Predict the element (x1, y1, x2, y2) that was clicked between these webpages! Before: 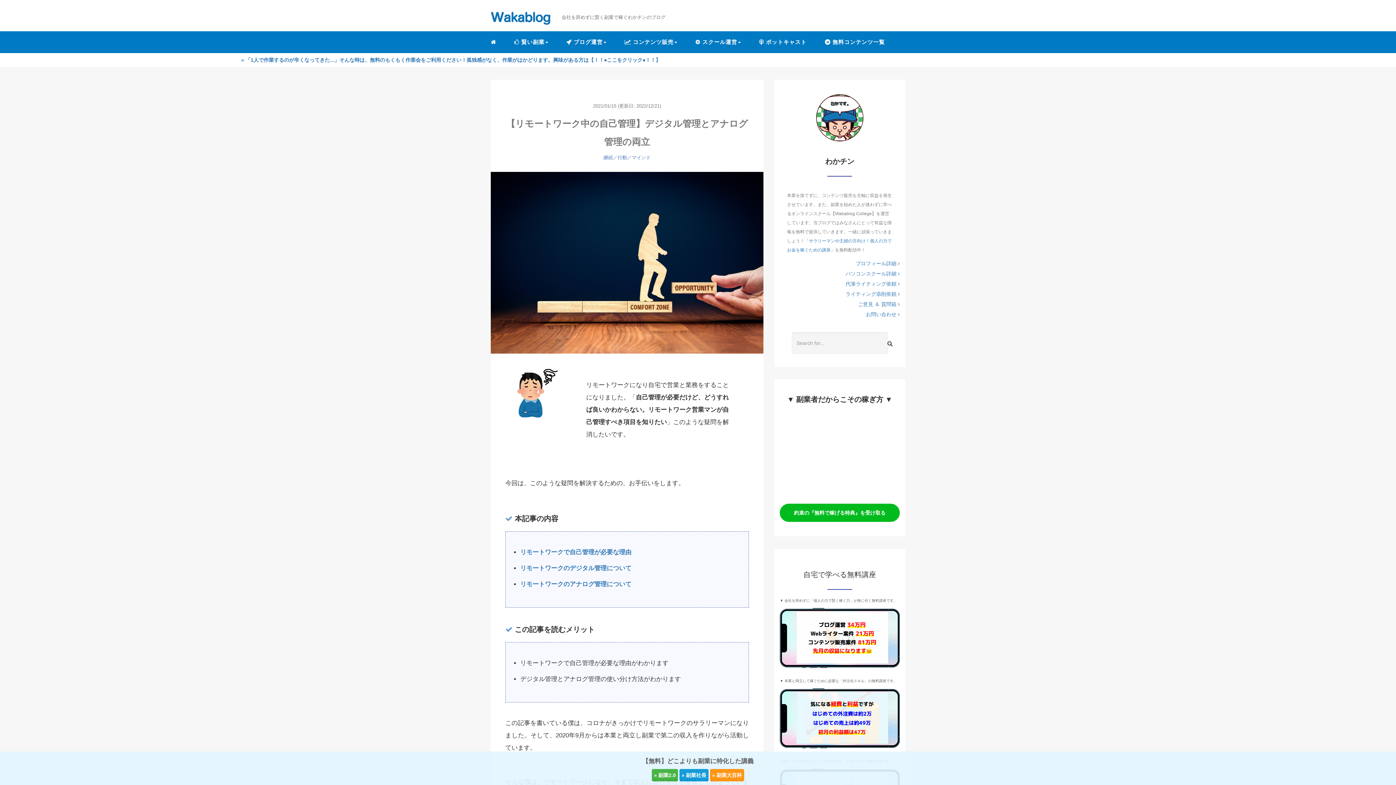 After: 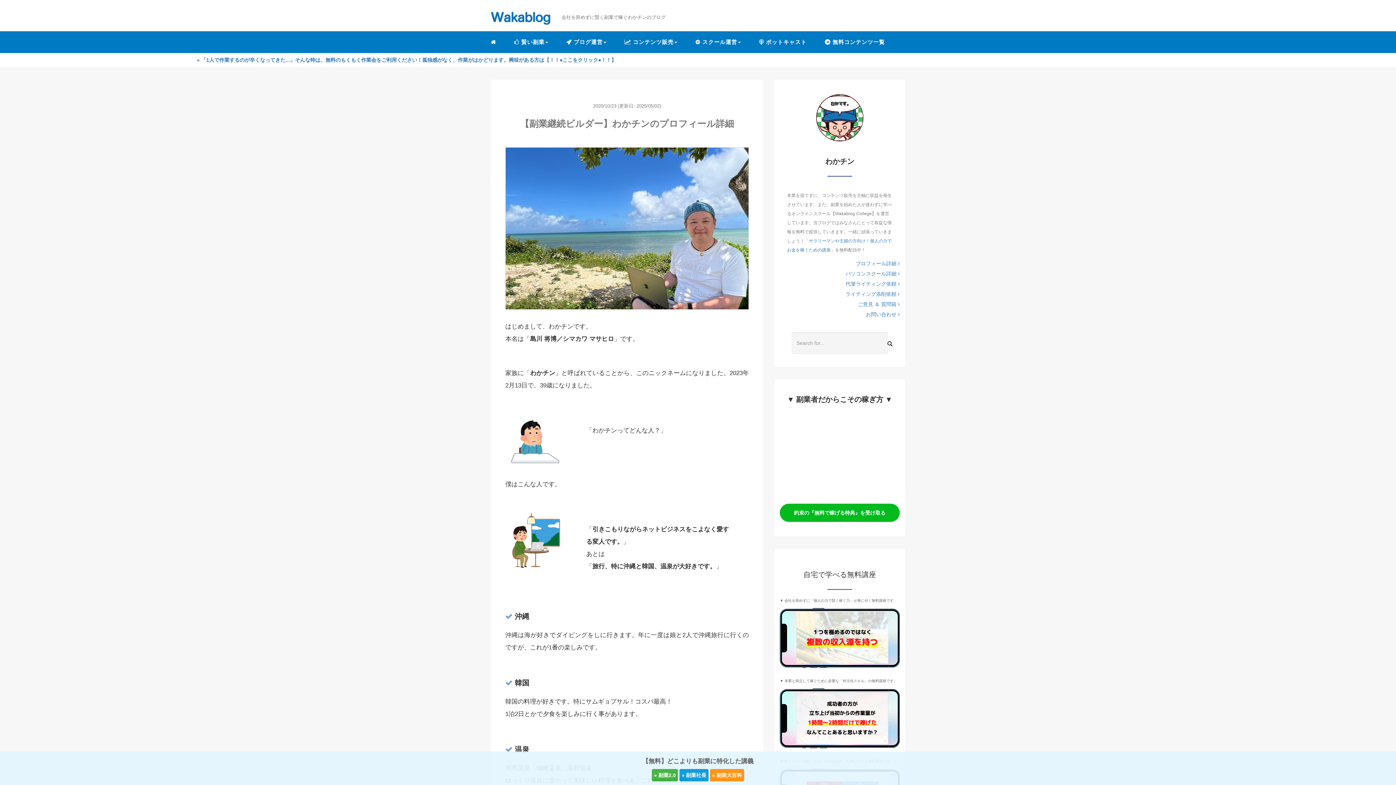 Action: bbox: (855, 258, 899, 268) label: プロフィール詳細 